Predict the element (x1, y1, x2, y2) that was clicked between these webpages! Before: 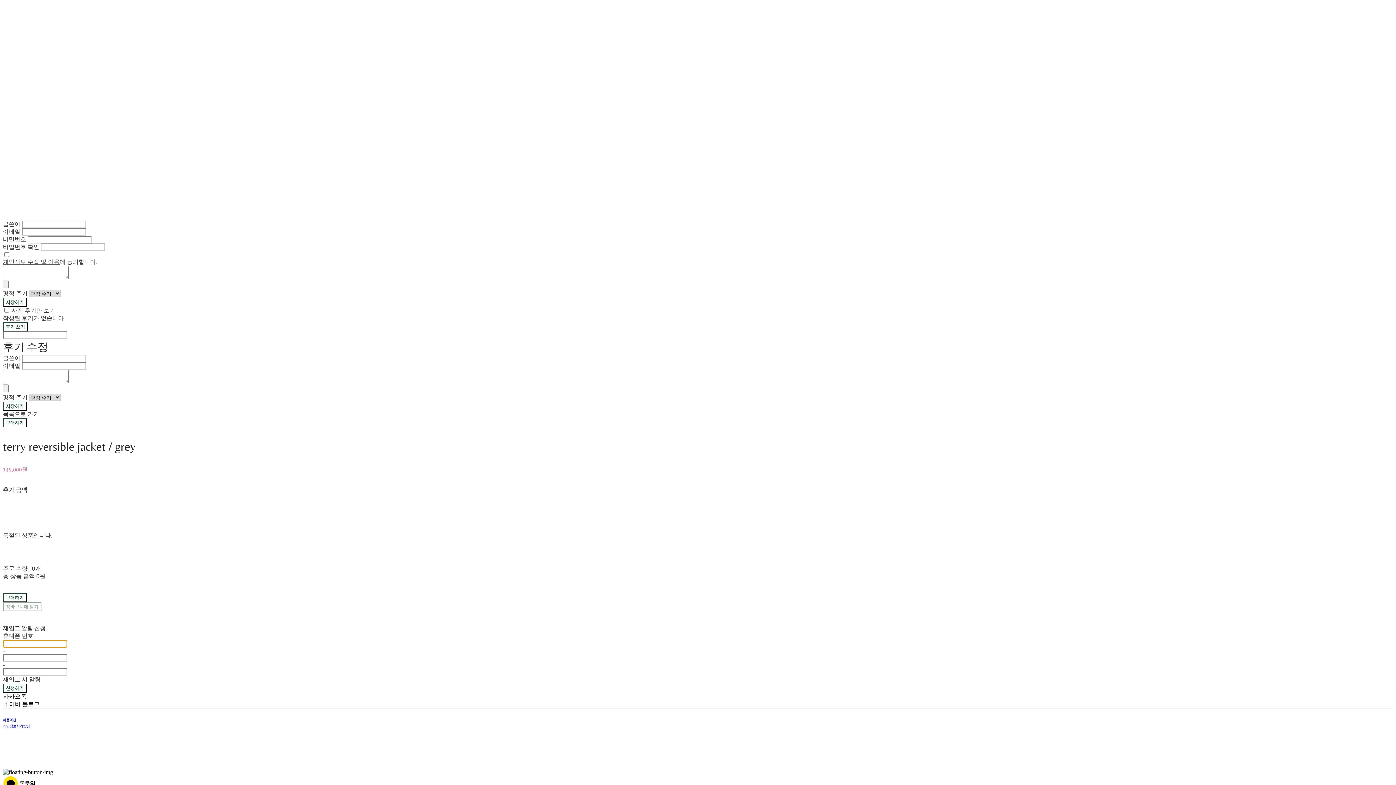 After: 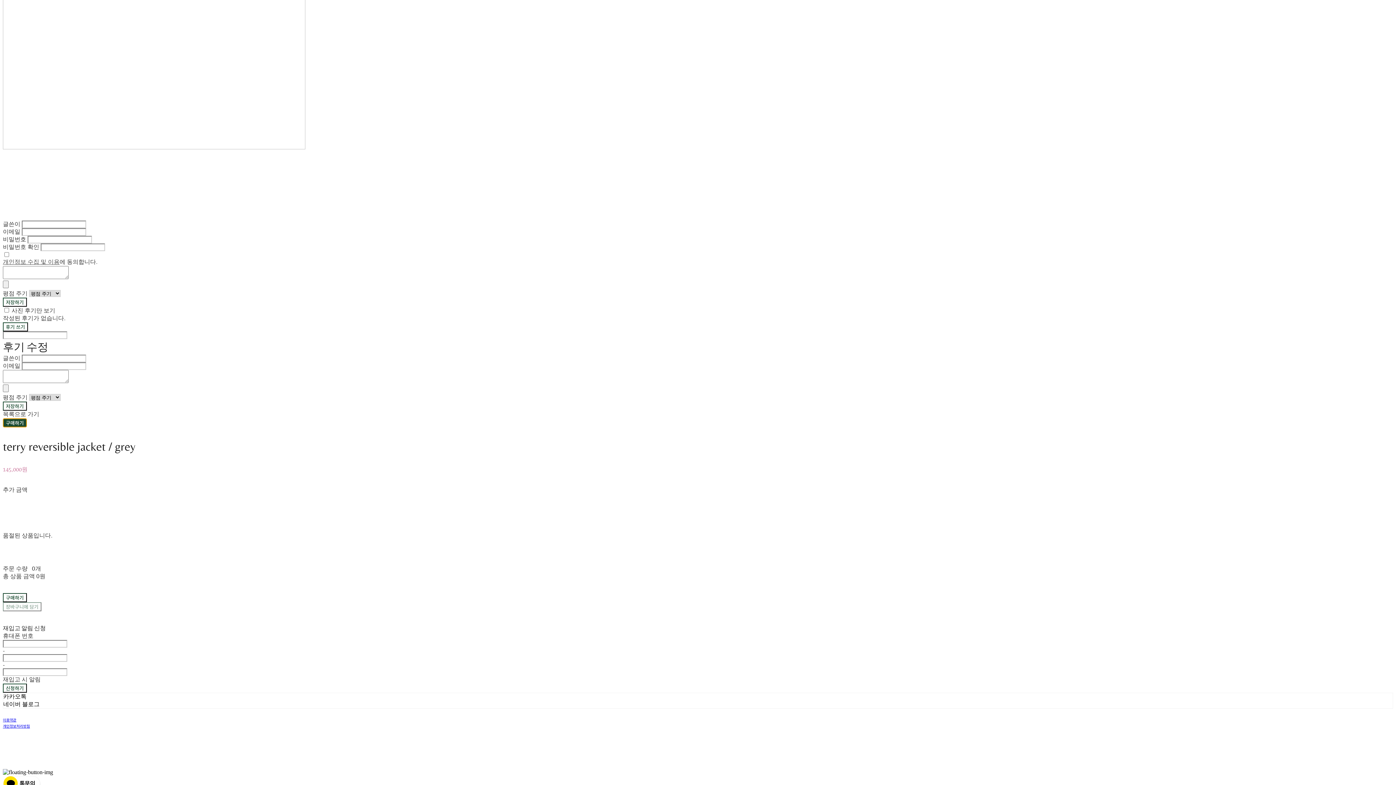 Action: bbox: (2, 418, 26, 427) label: 구매하기